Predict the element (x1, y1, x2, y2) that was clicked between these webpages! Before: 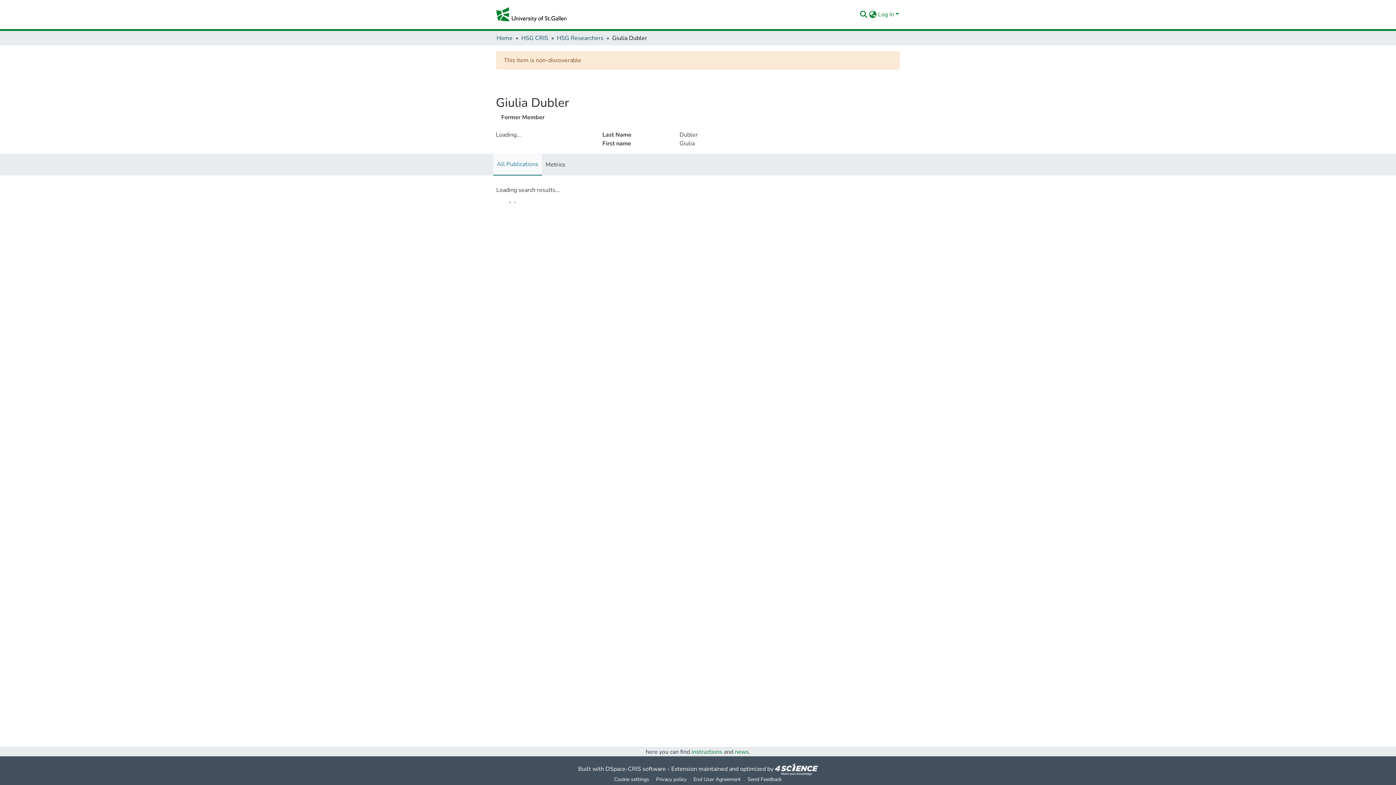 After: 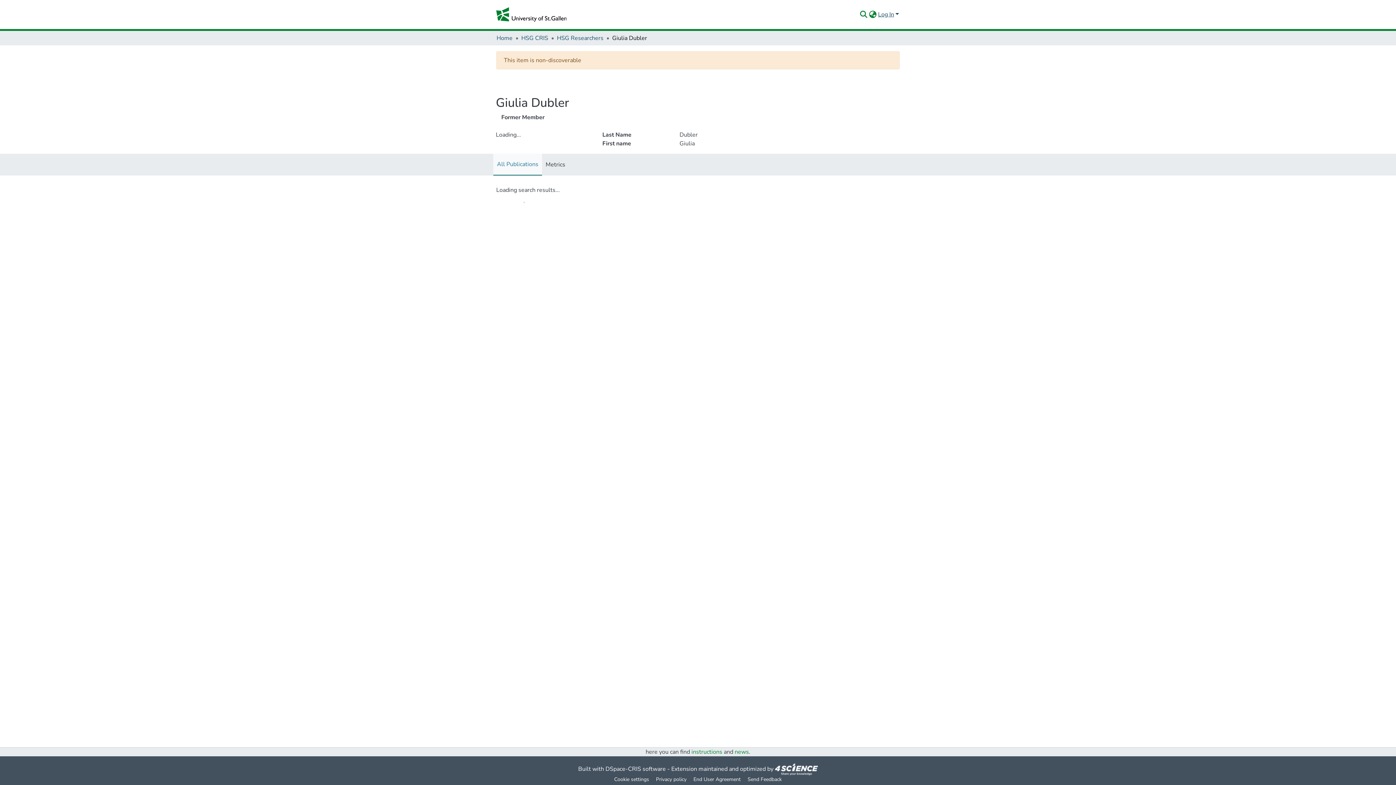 Action: bbox: (877, 10, 900, 18) label: Log In